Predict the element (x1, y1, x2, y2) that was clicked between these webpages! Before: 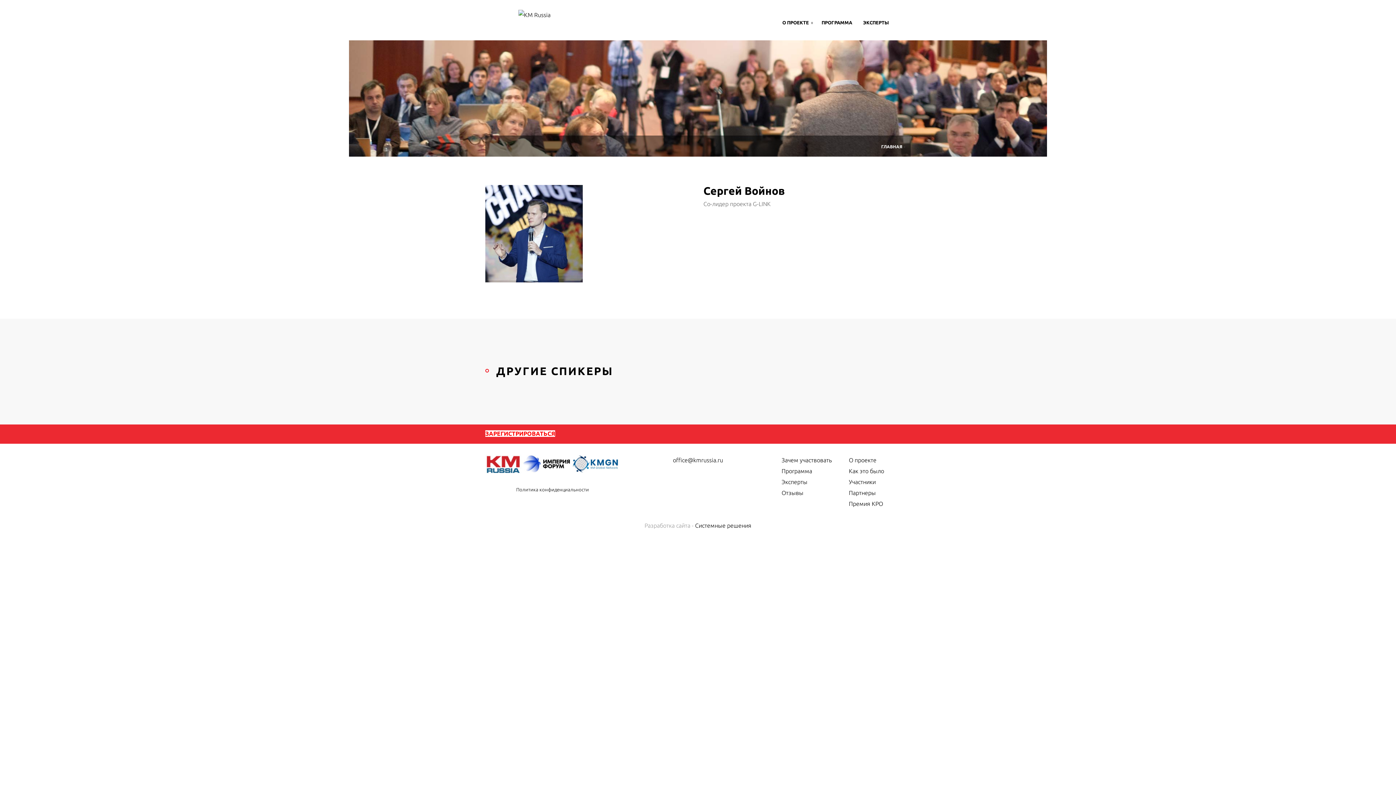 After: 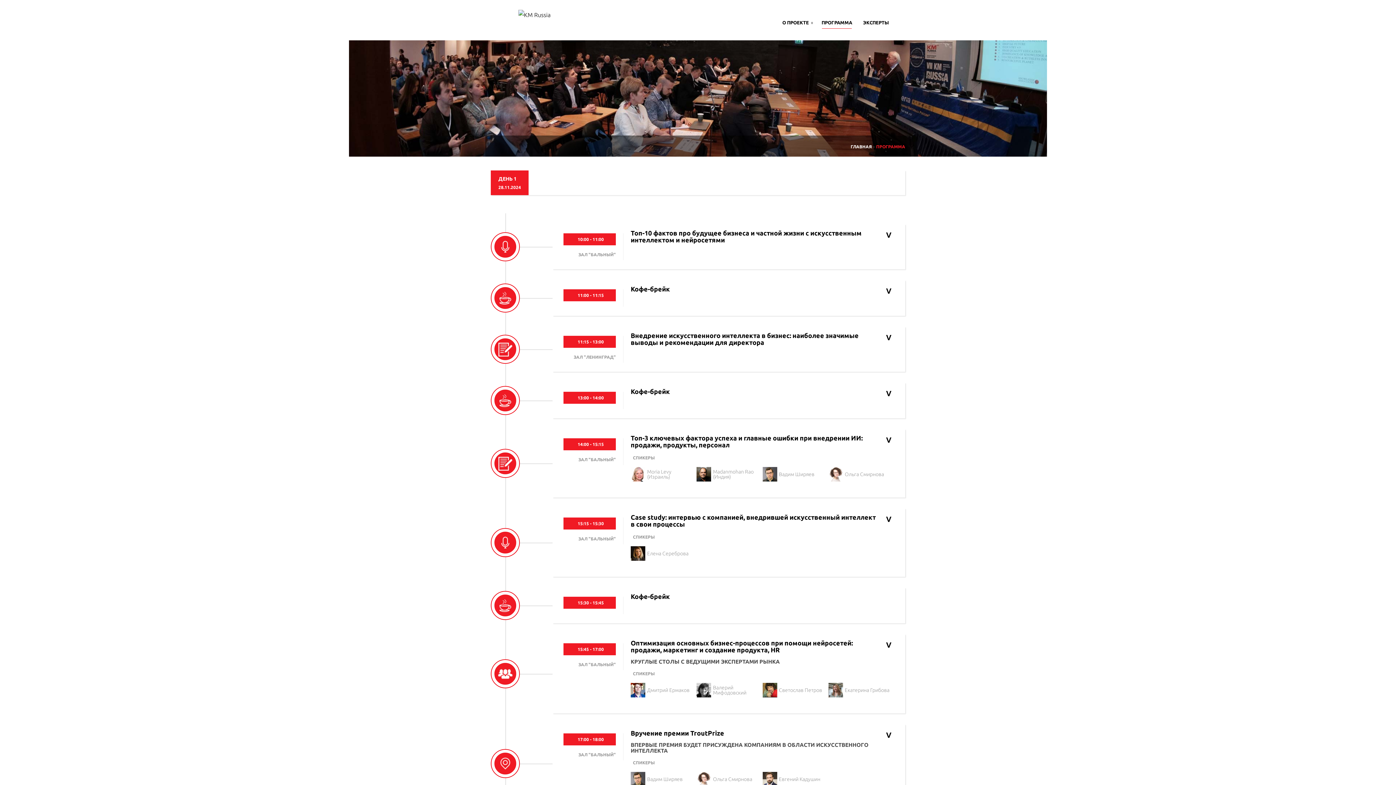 Action: bbox: (816, 17, 857, 27) label: ПРОГРАММА